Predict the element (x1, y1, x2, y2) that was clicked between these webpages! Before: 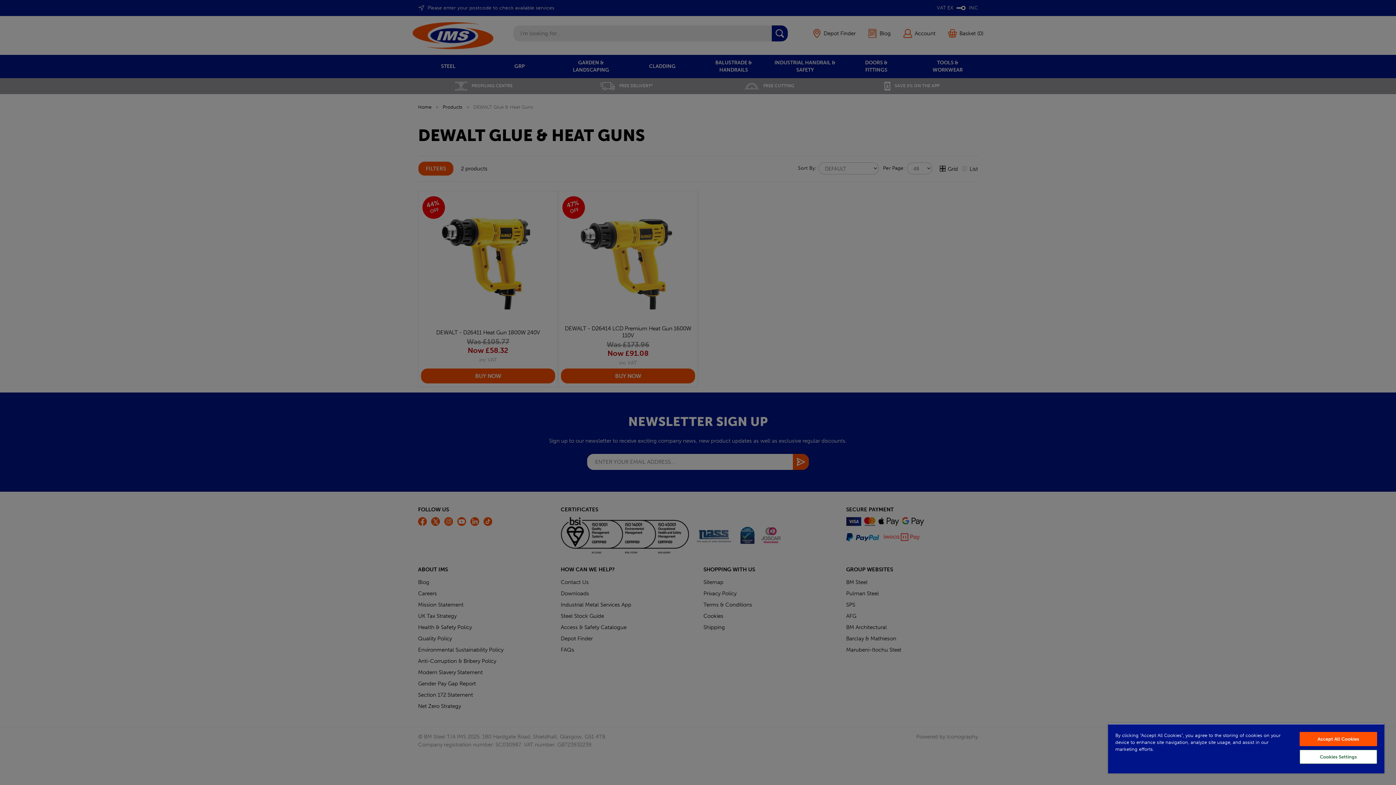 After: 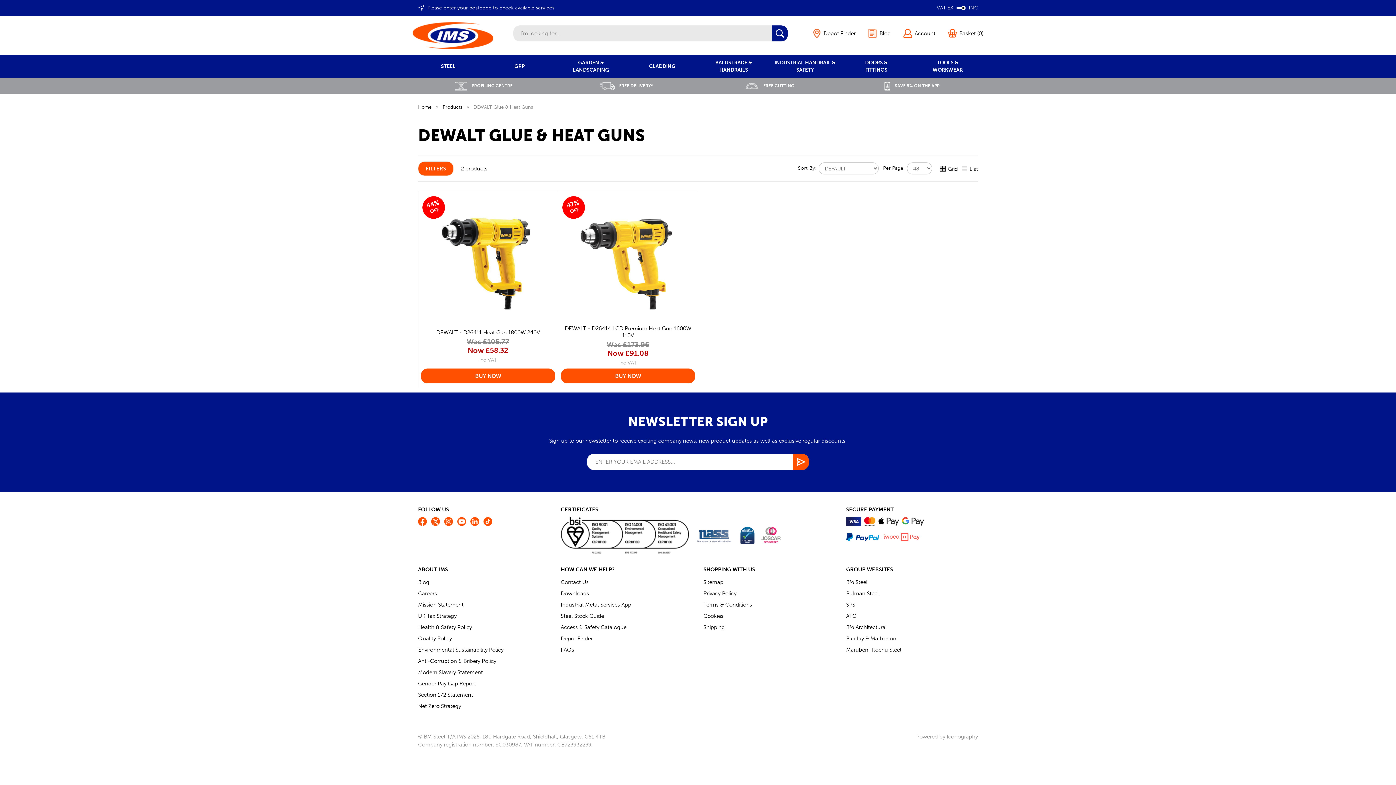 Action: bbox: (1299, 732, 1377, 746) label: Accept All Cookies